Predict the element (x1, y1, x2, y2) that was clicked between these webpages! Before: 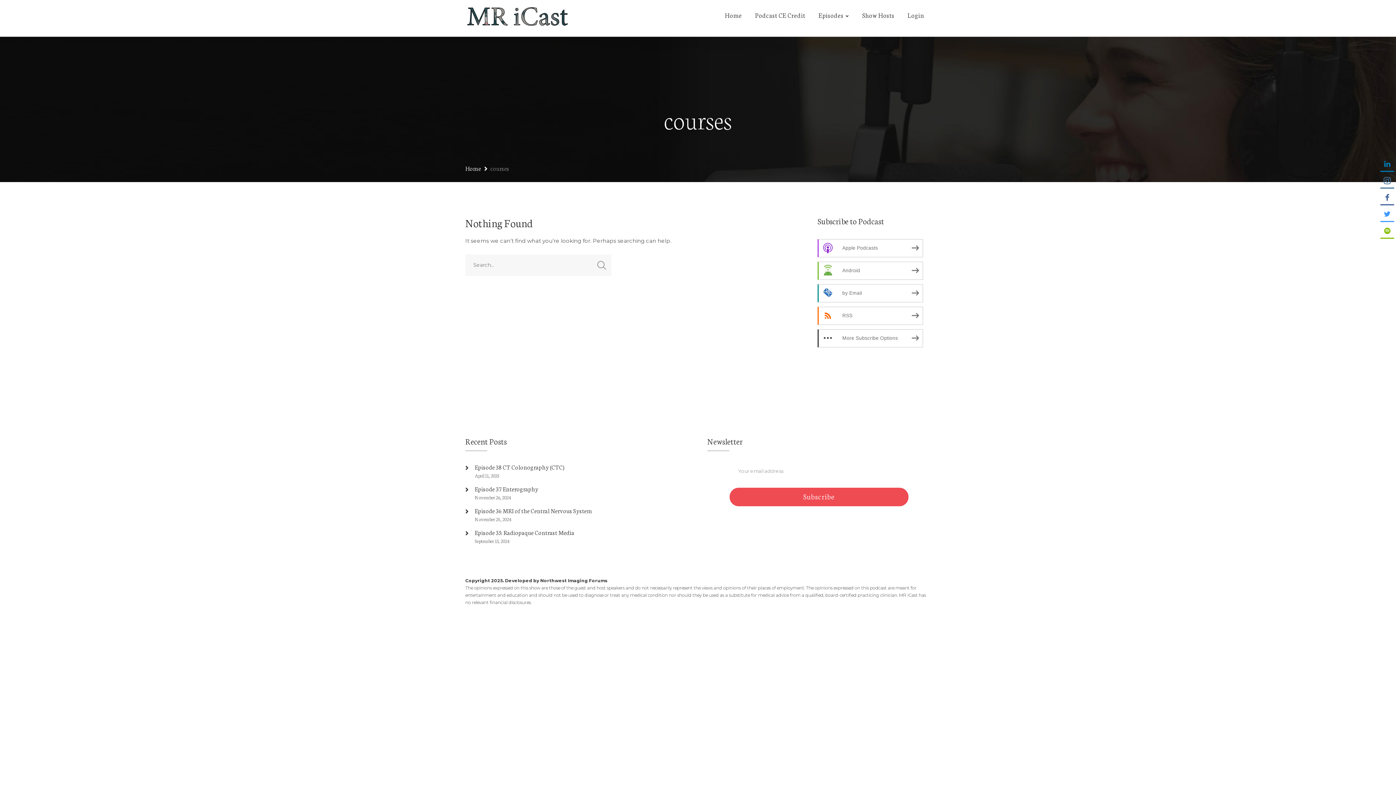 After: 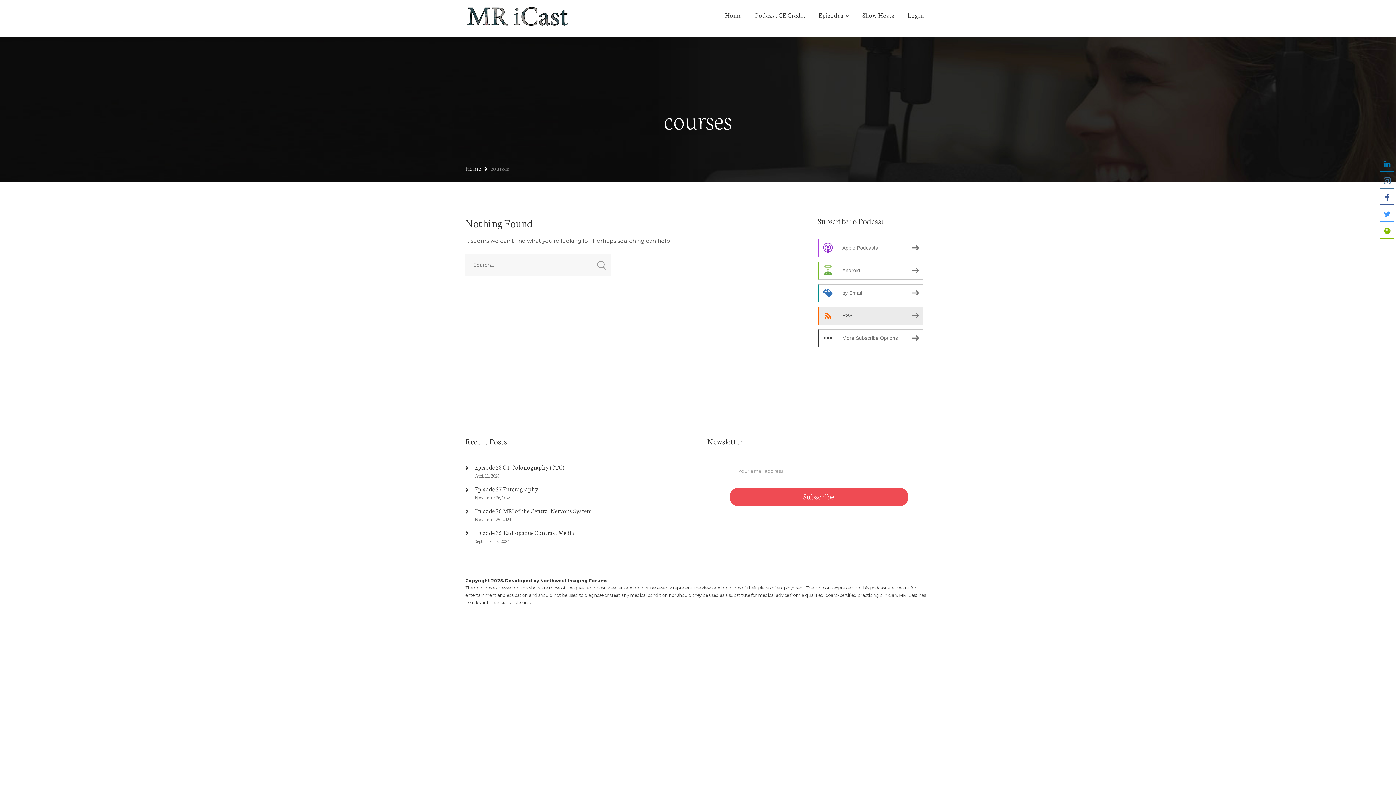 Action: bbox: (817, 306, 923, 325) label: RSS